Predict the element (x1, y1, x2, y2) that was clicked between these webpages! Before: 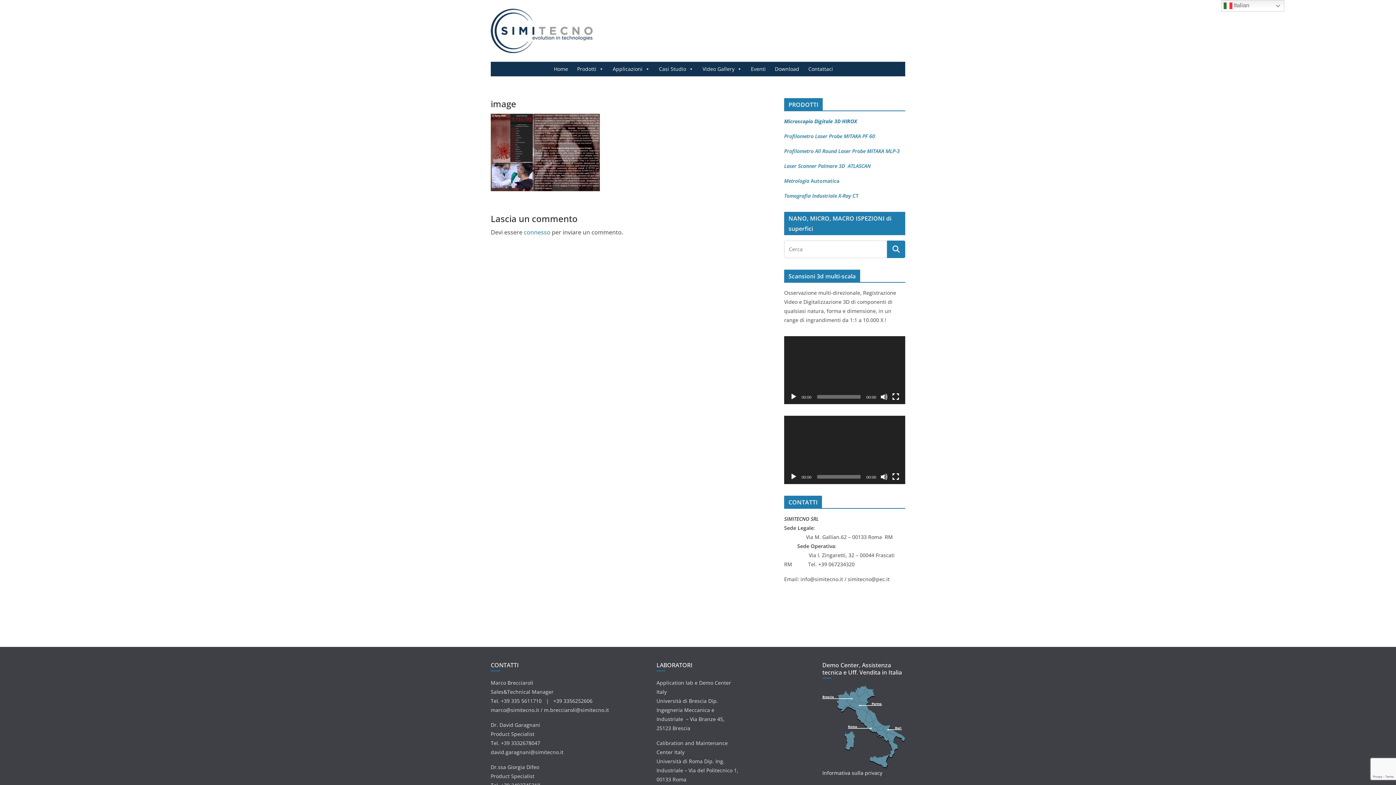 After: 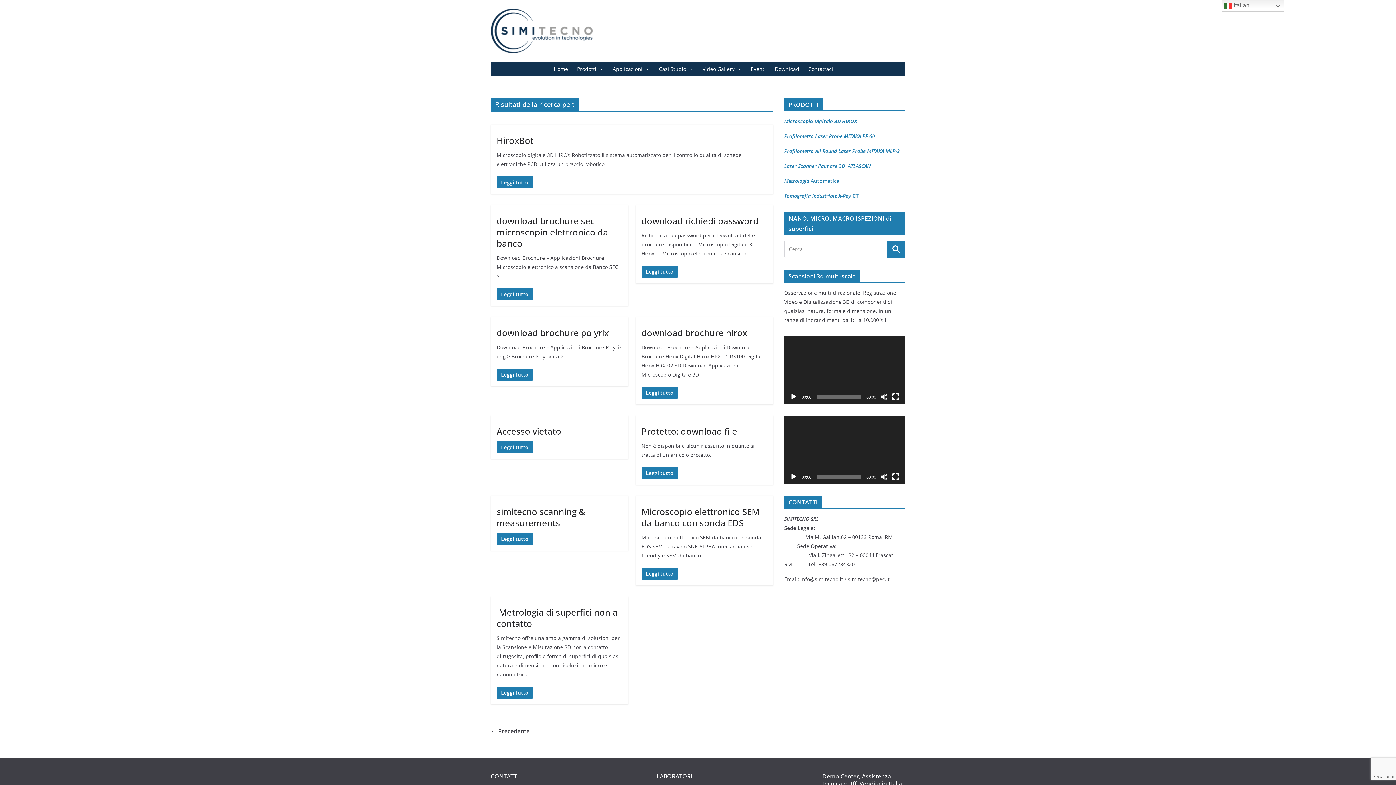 Action: bbox: (887, 240, 905, 258)